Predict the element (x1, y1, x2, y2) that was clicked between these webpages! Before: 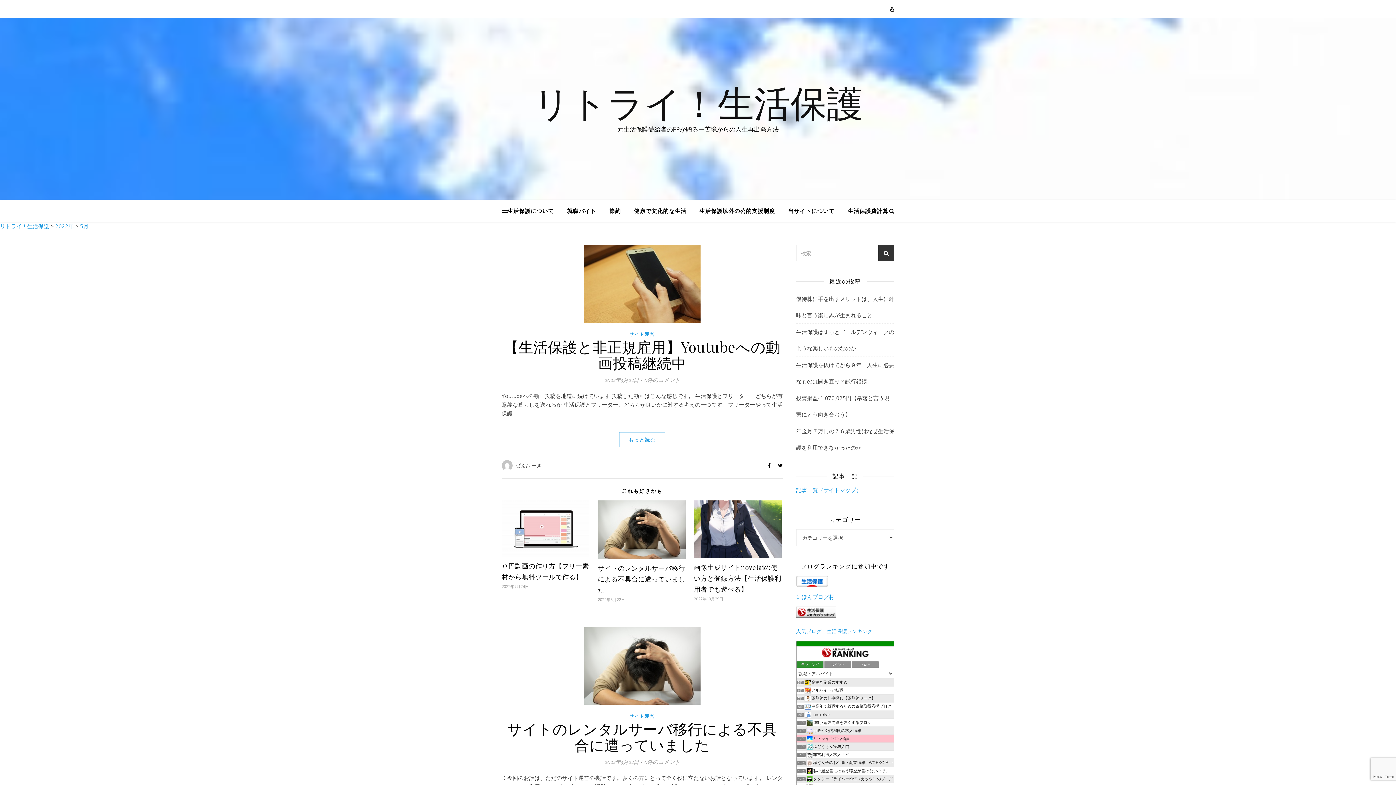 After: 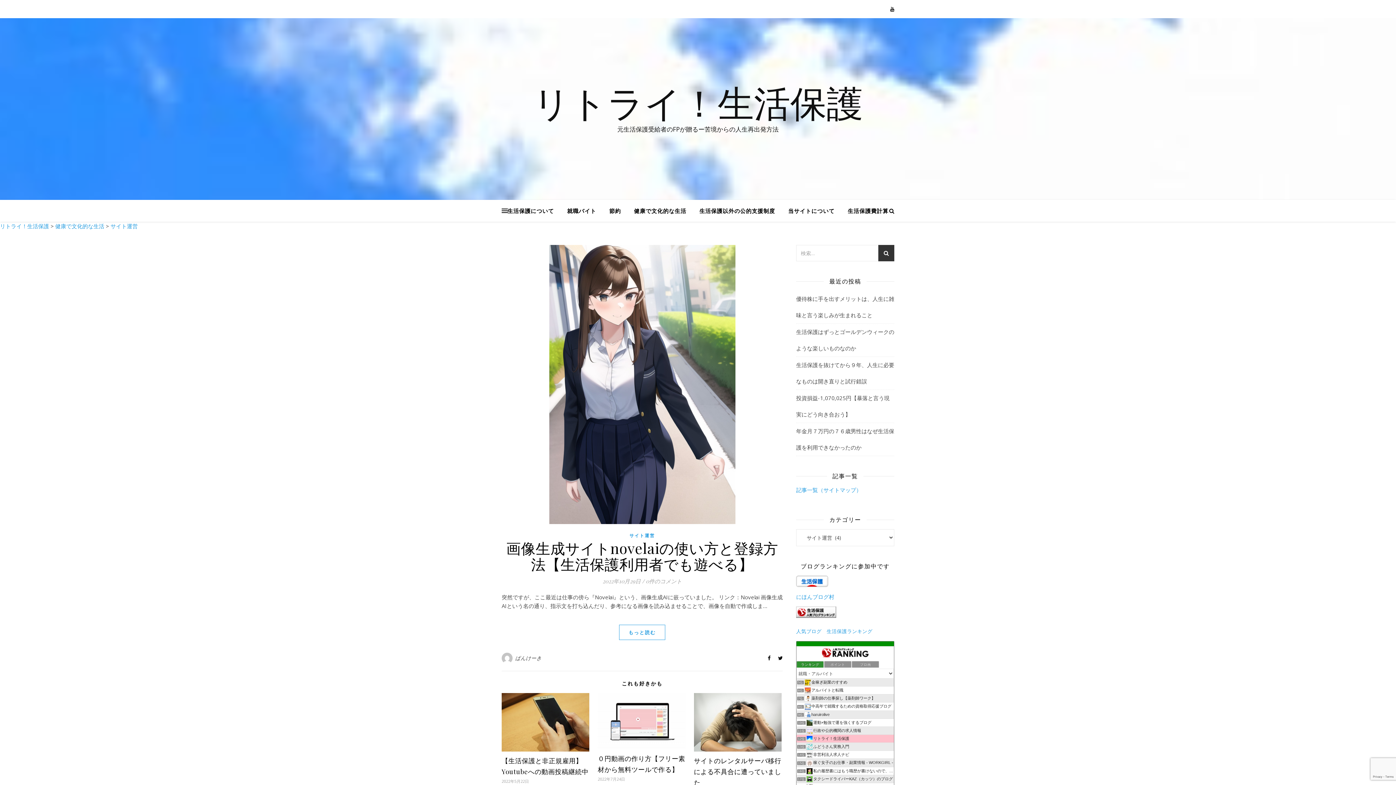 Action: bbox: (629, 331, 655, 337) label: サイト運営